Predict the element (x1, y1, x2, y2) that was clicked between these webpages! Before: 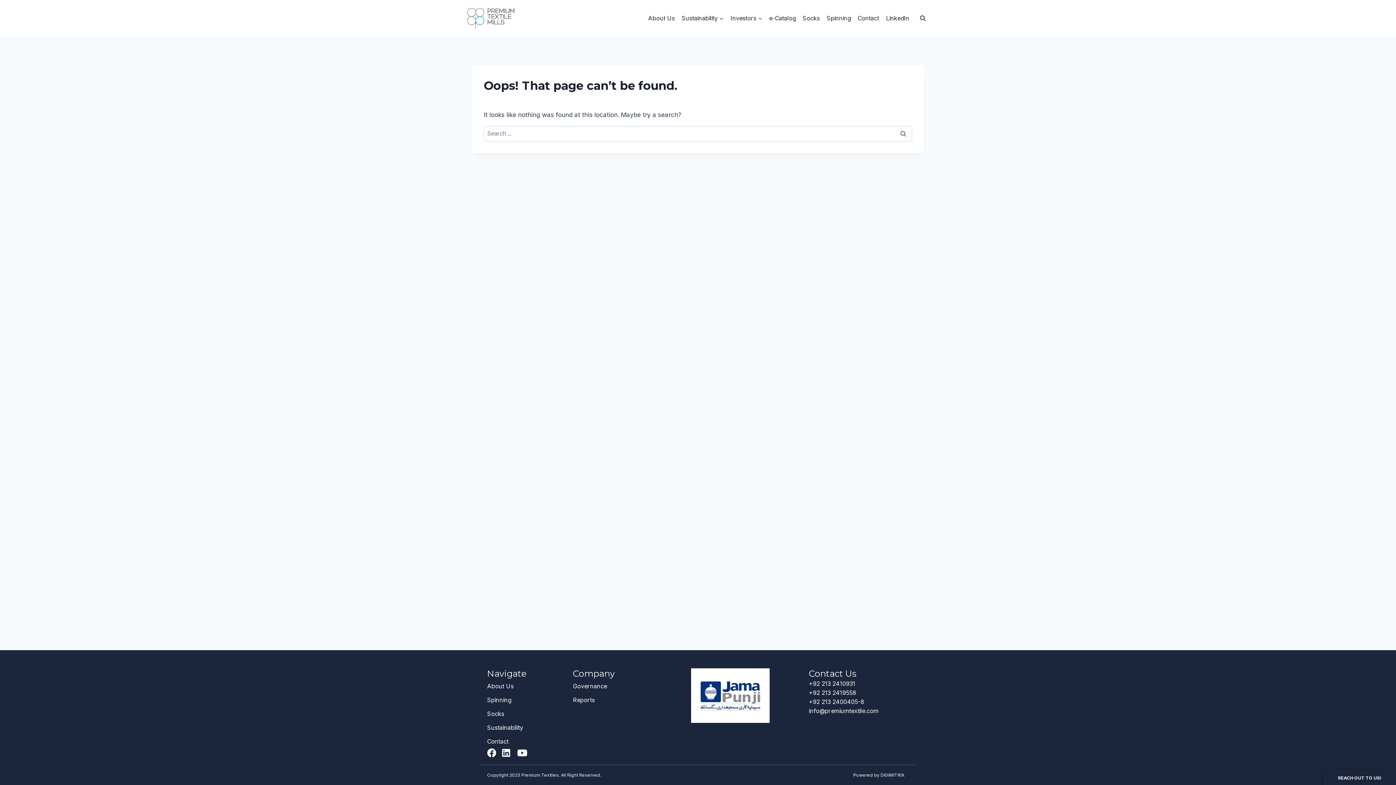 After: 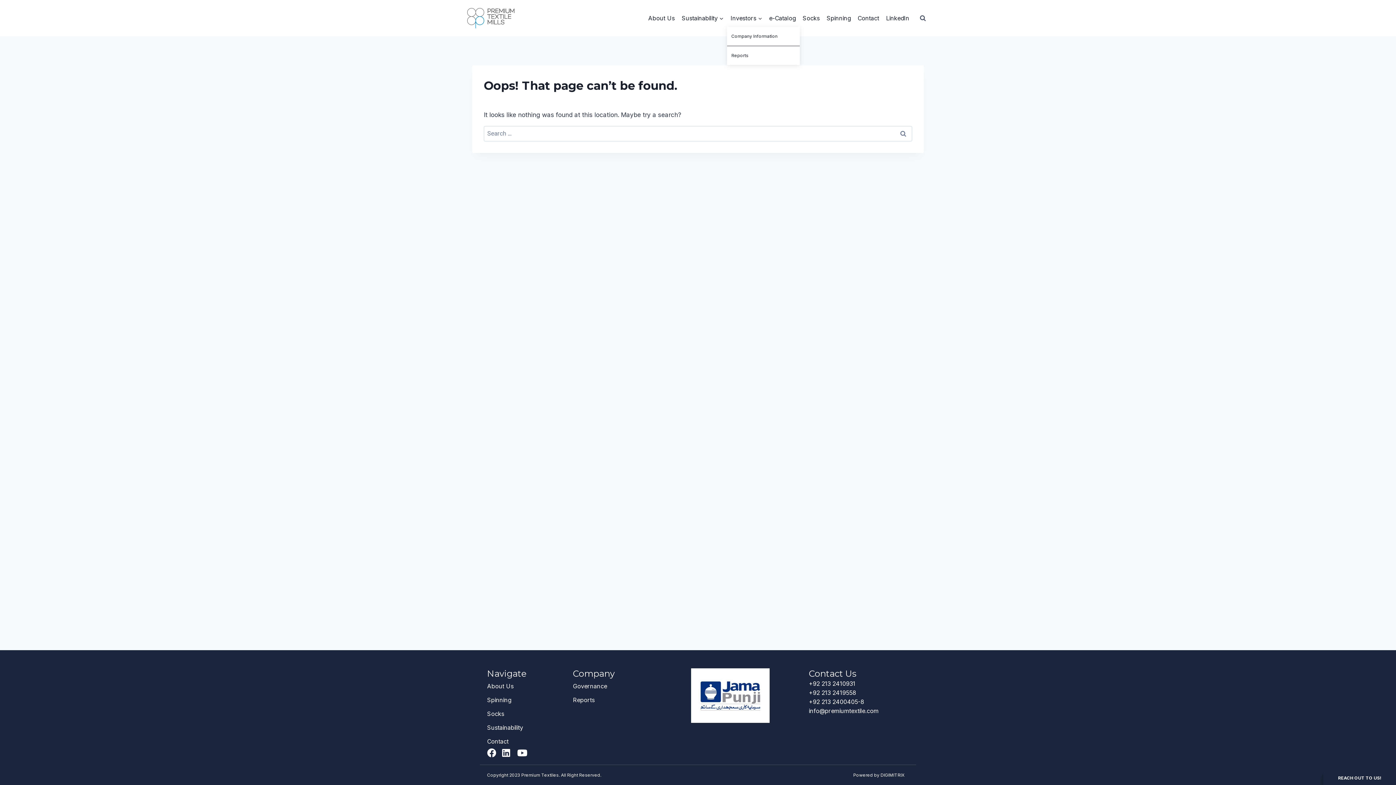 Action: bbox: (727, 9, 765, 26) label: Investors